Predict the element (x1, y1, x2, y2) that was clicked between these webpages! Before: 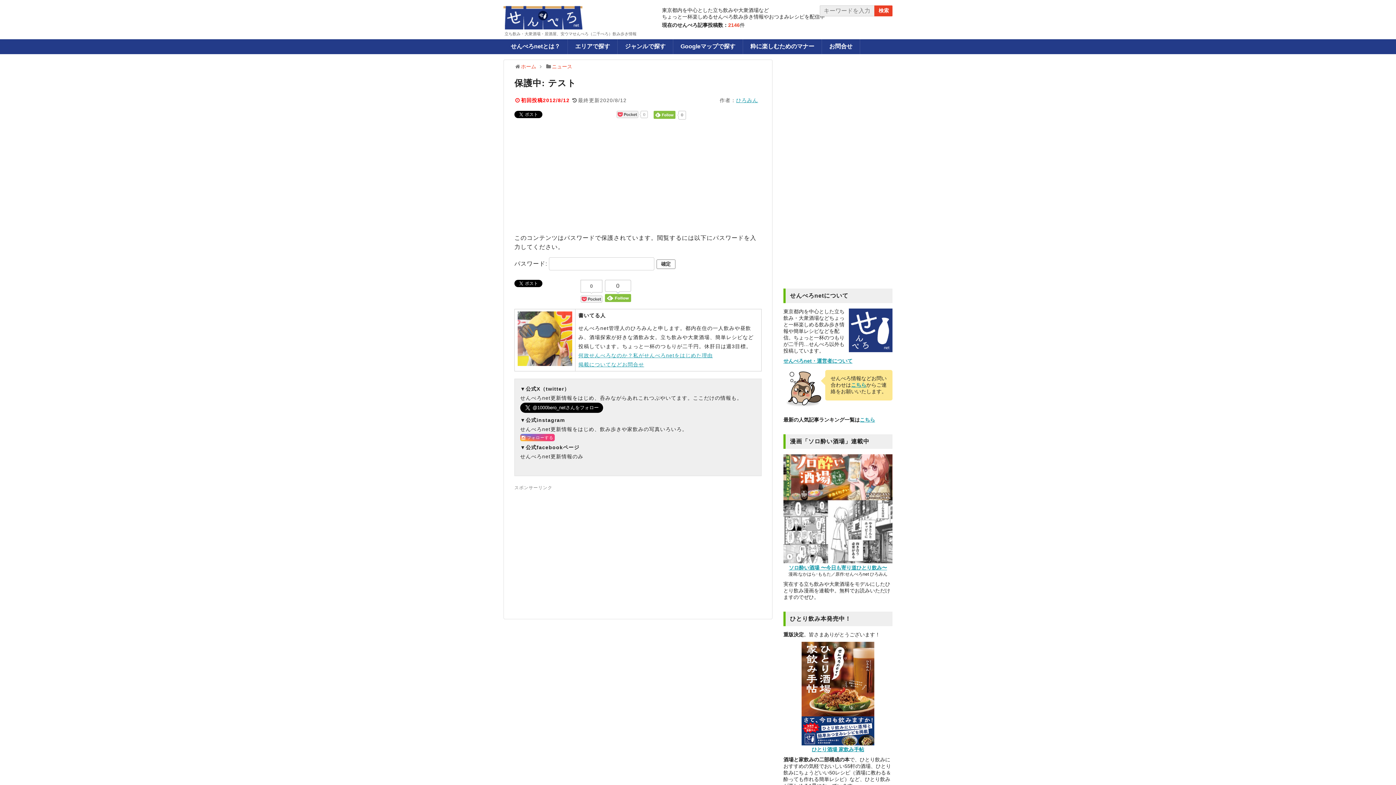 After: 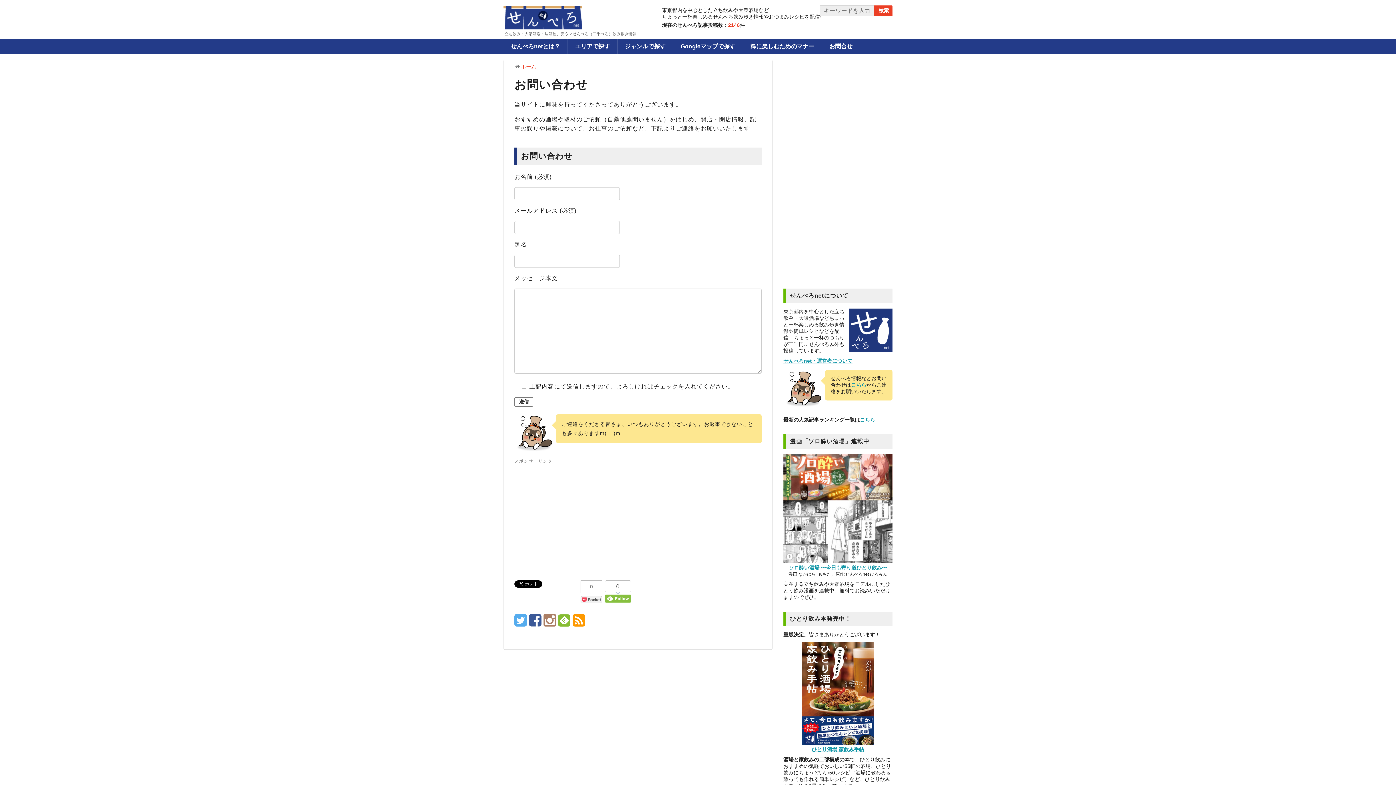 Action: bbox: (824, 41, 858, 52) label: お問合せ